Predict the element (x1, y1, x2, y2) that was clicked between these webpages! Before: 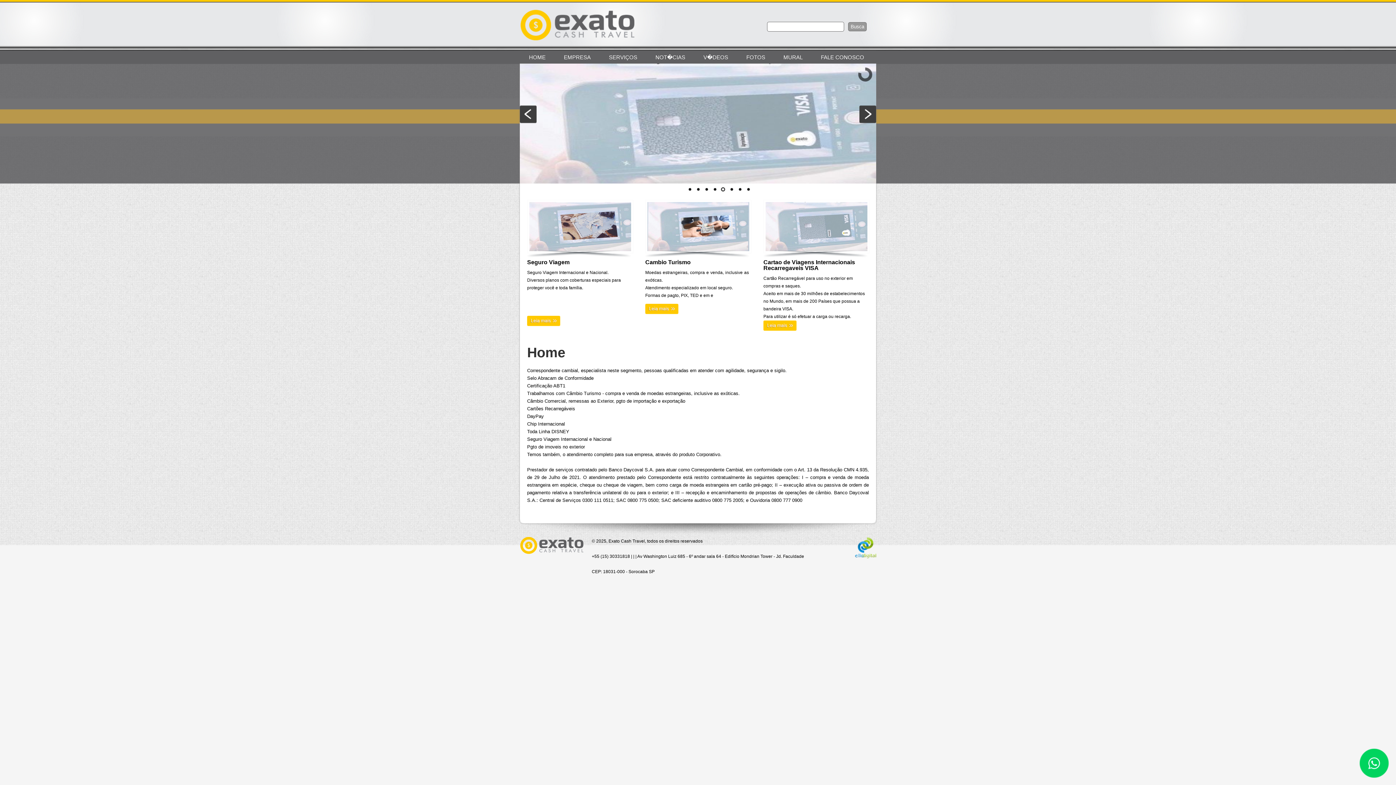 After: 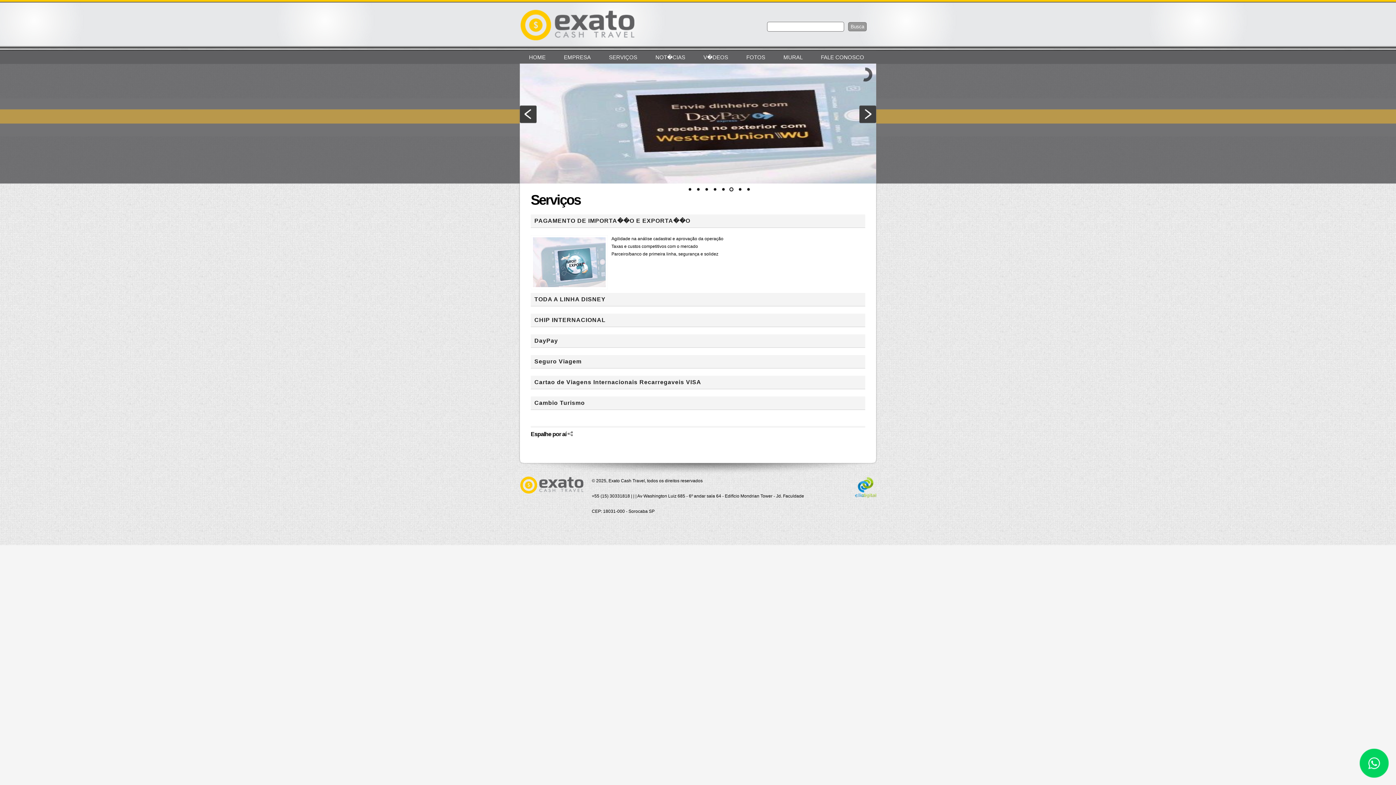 Action: label: SERVIÇOS bbox: (600, 50, 646, 64)